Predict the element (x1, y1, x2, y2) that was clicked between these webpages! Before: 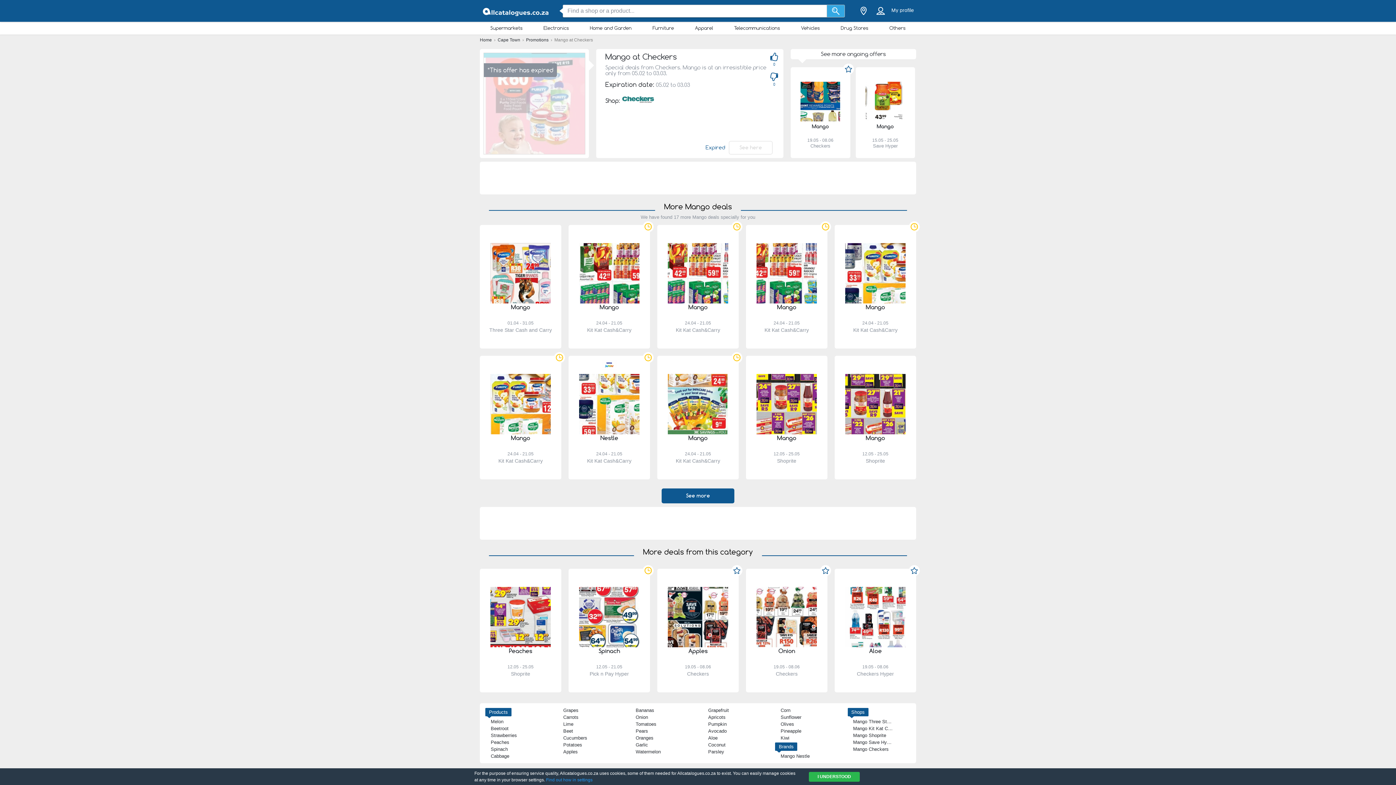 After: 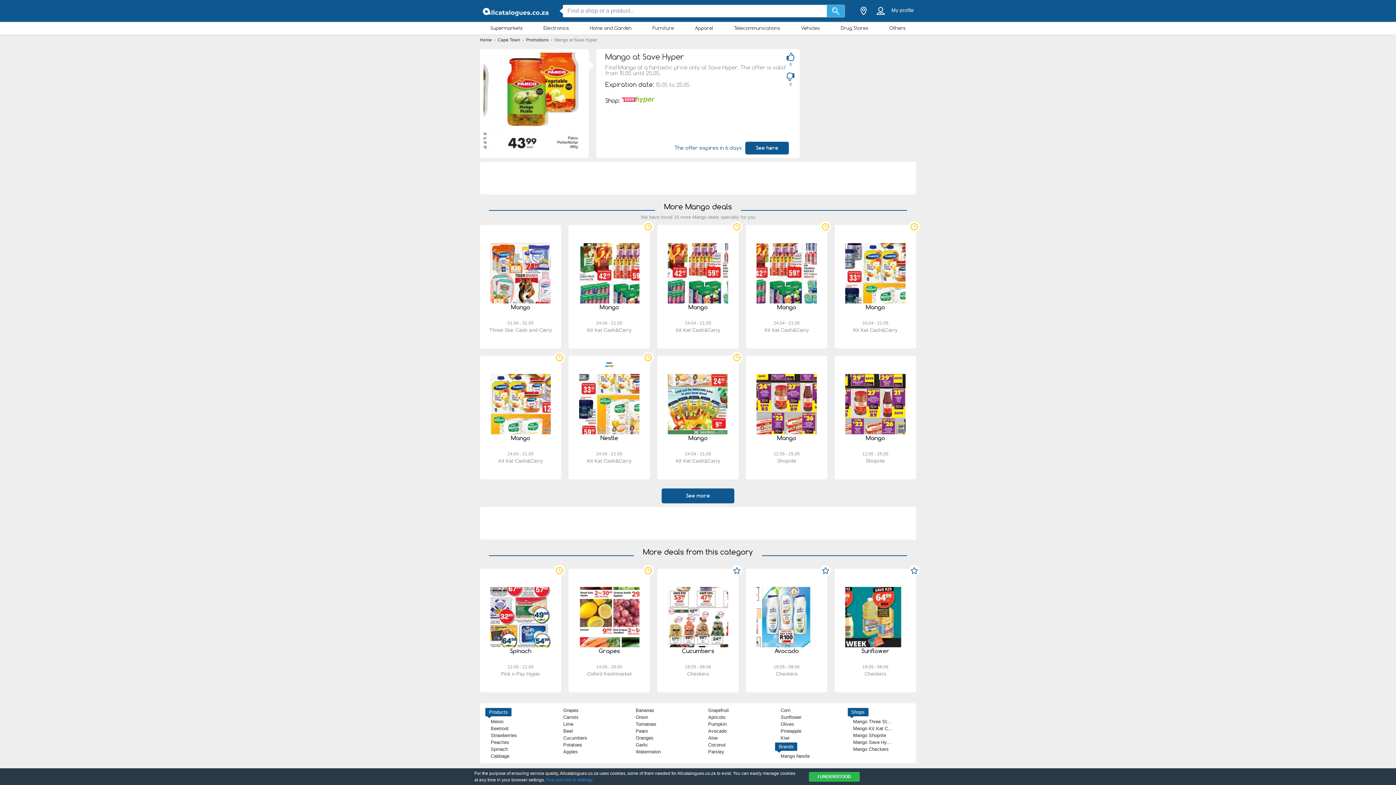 Action: label: See here bbox: (855, 67, 915, 158)